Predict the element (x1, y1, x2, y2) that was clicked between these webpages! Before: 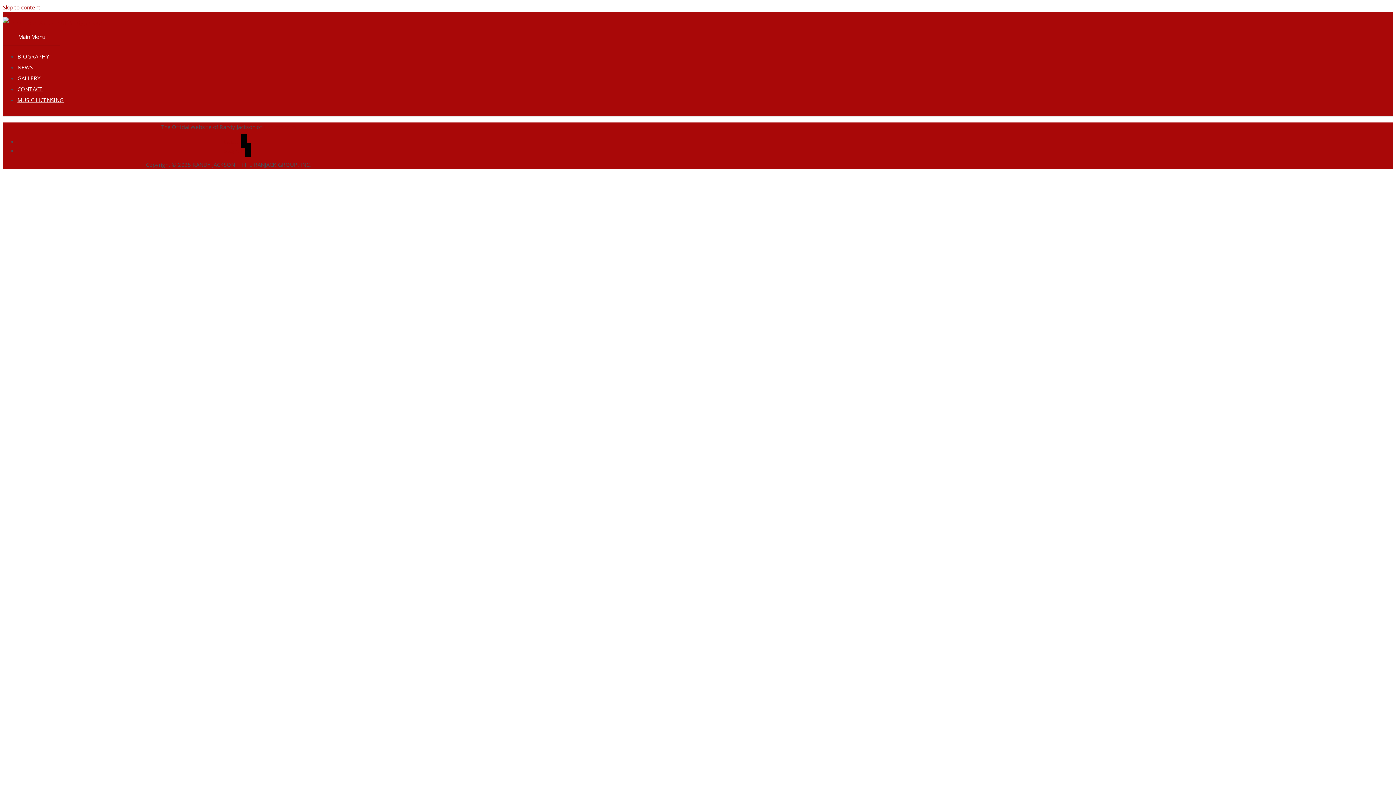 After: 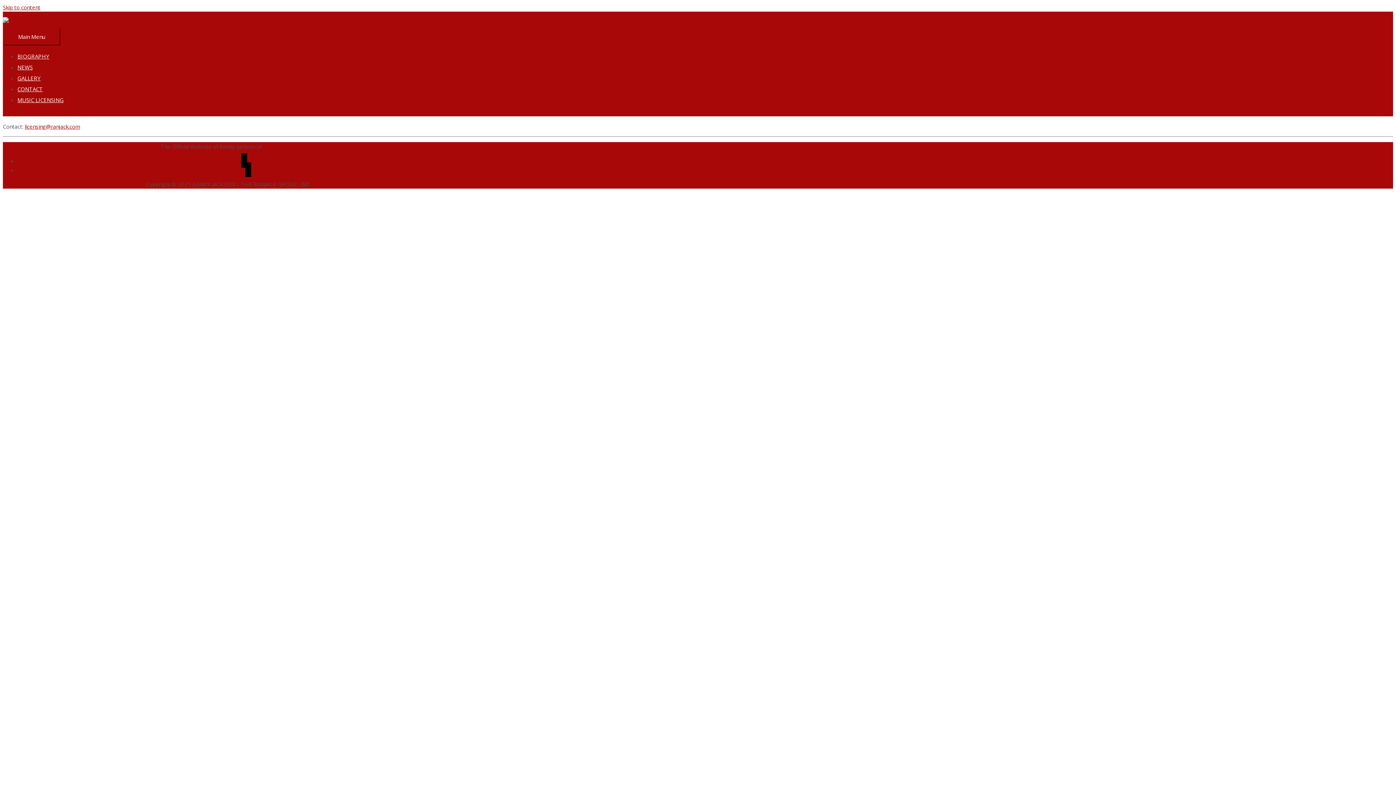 Action: label: MUSIC LICENSING bbox: (17, 96, 63, 103)